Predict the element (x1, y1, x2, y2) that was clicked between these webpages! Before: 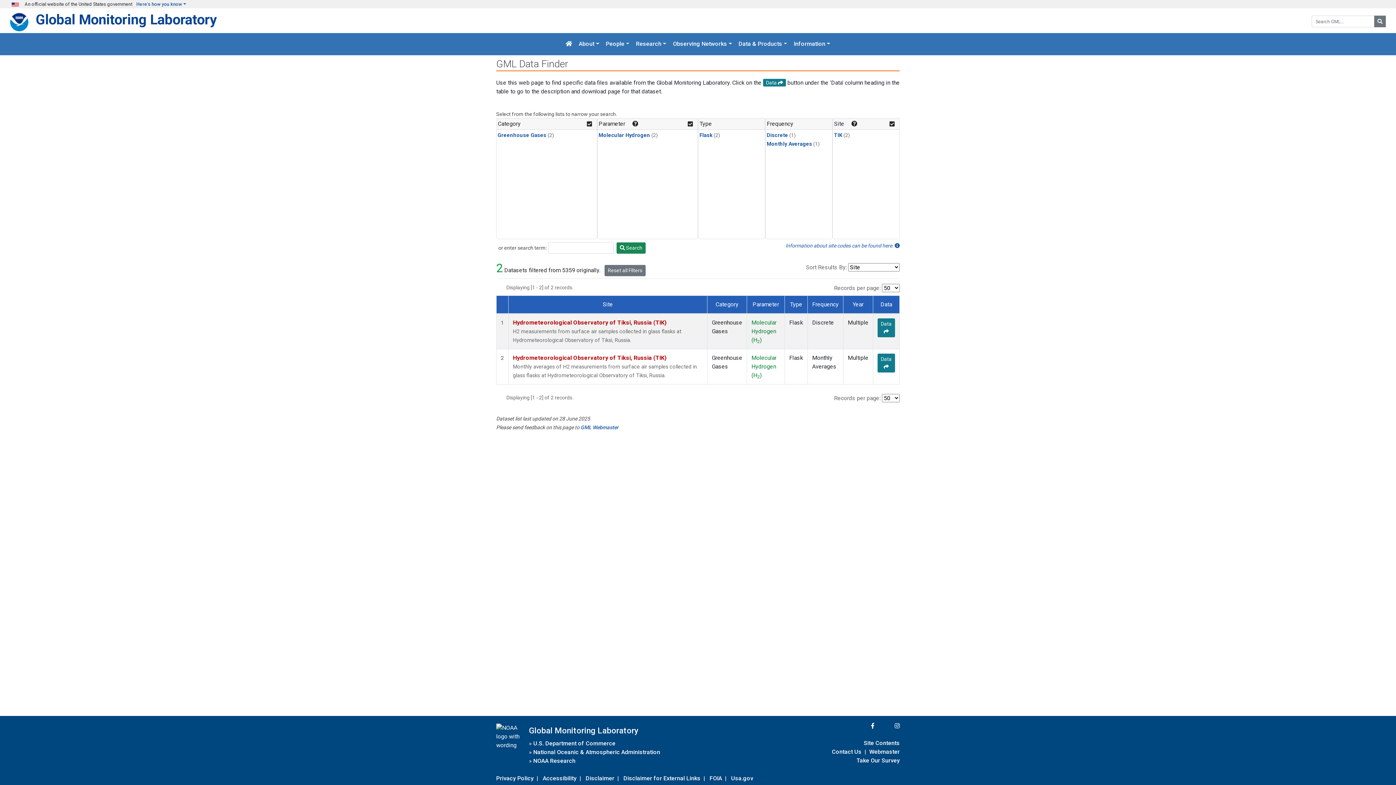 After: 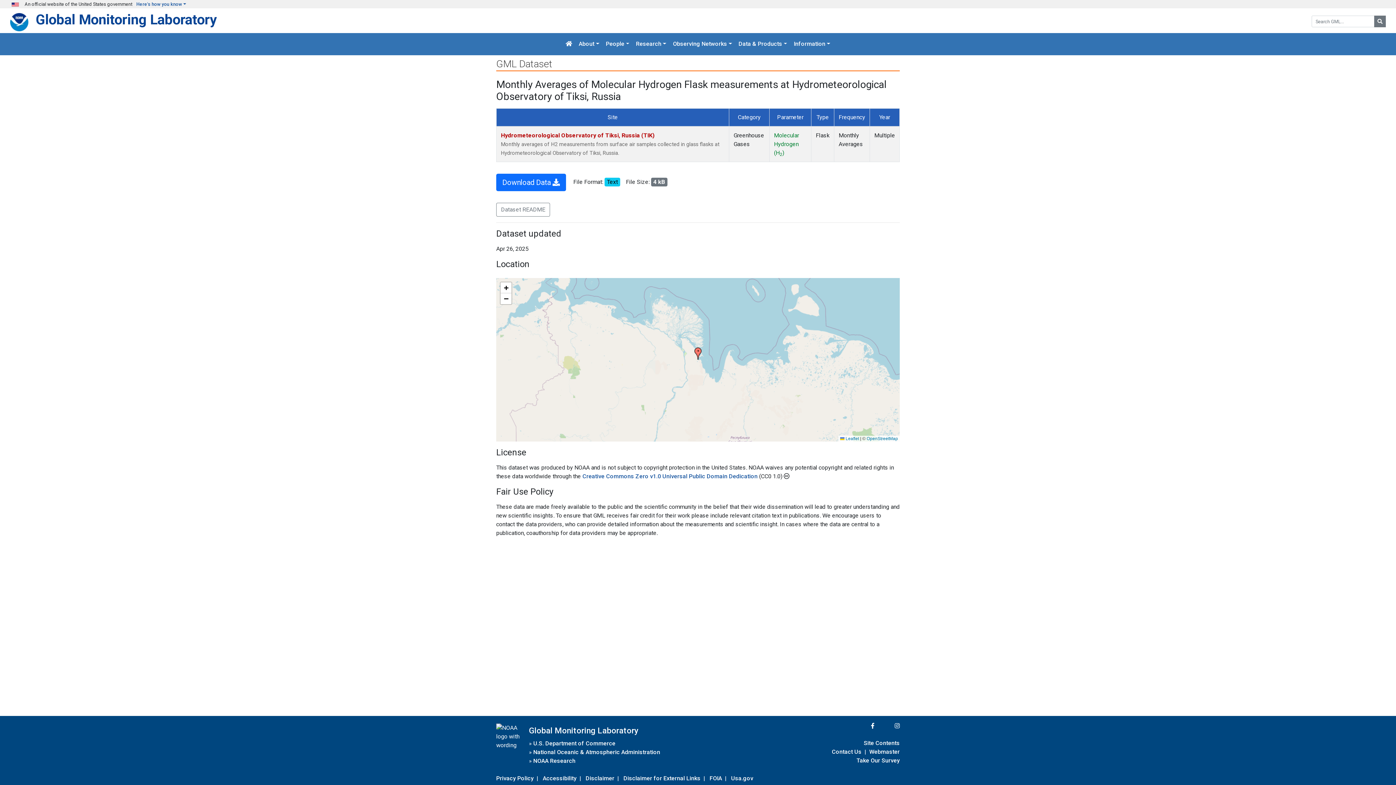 Action: bbox: (877, 353, 895, 372) label: Data 